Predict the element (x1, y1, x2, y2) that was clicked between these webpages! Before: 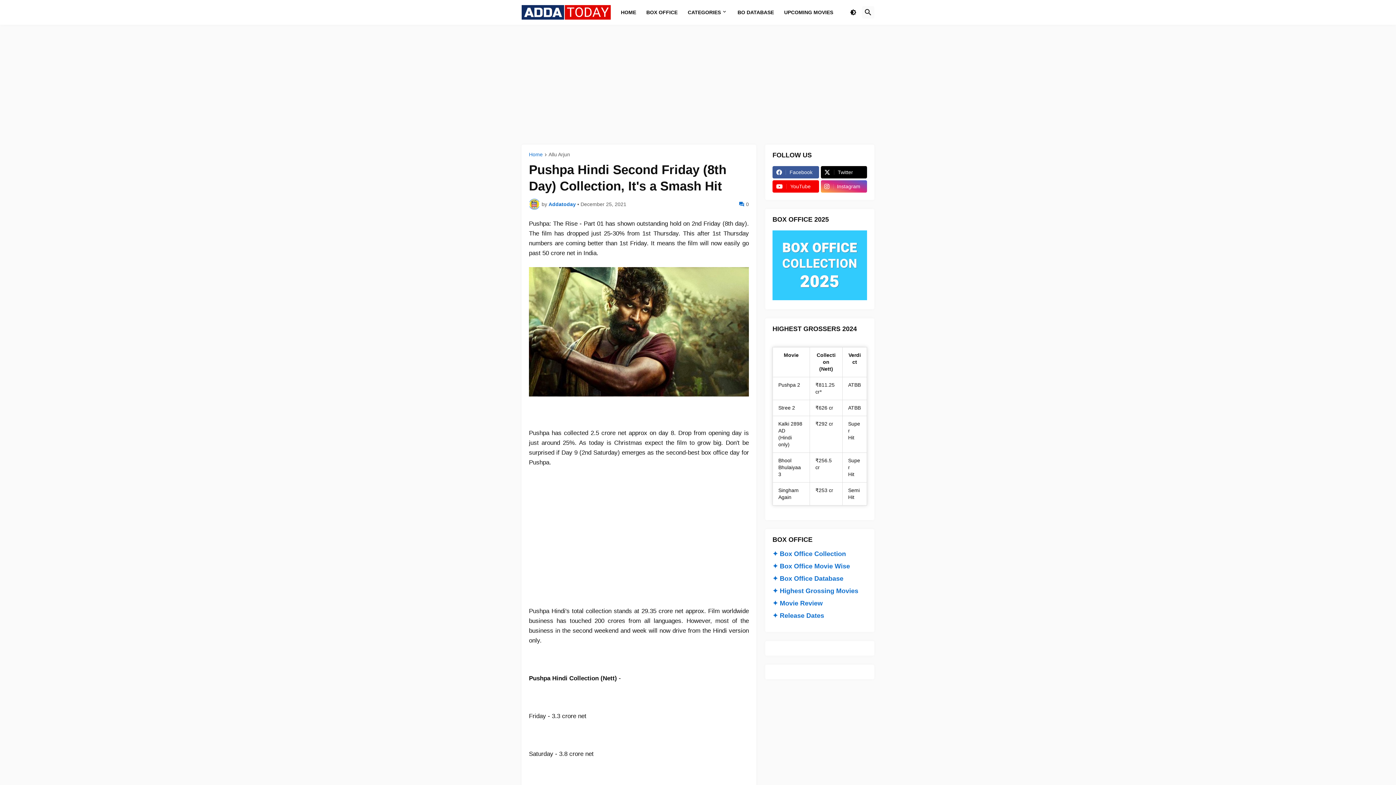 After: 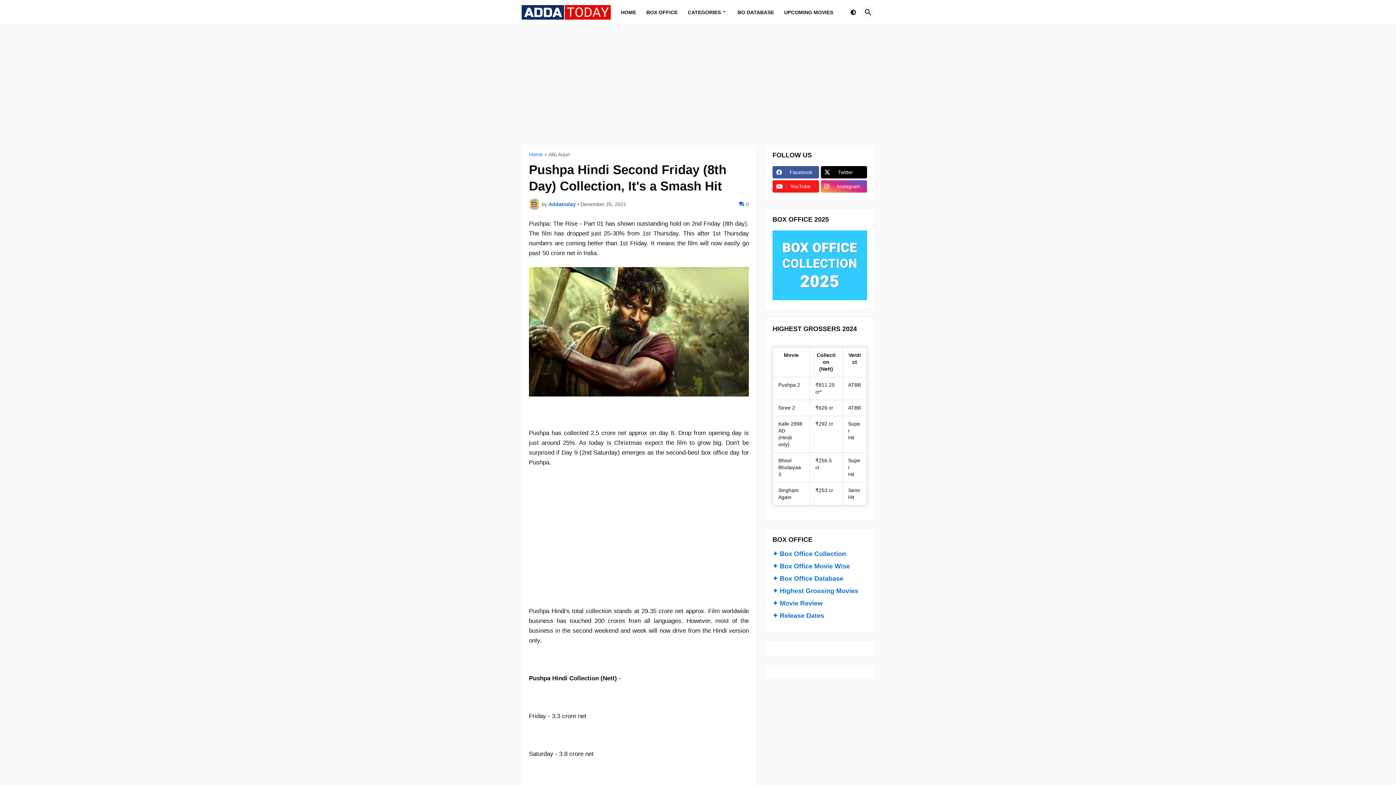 Action: bbox: (772, 180, 819, 192) label: YouTube